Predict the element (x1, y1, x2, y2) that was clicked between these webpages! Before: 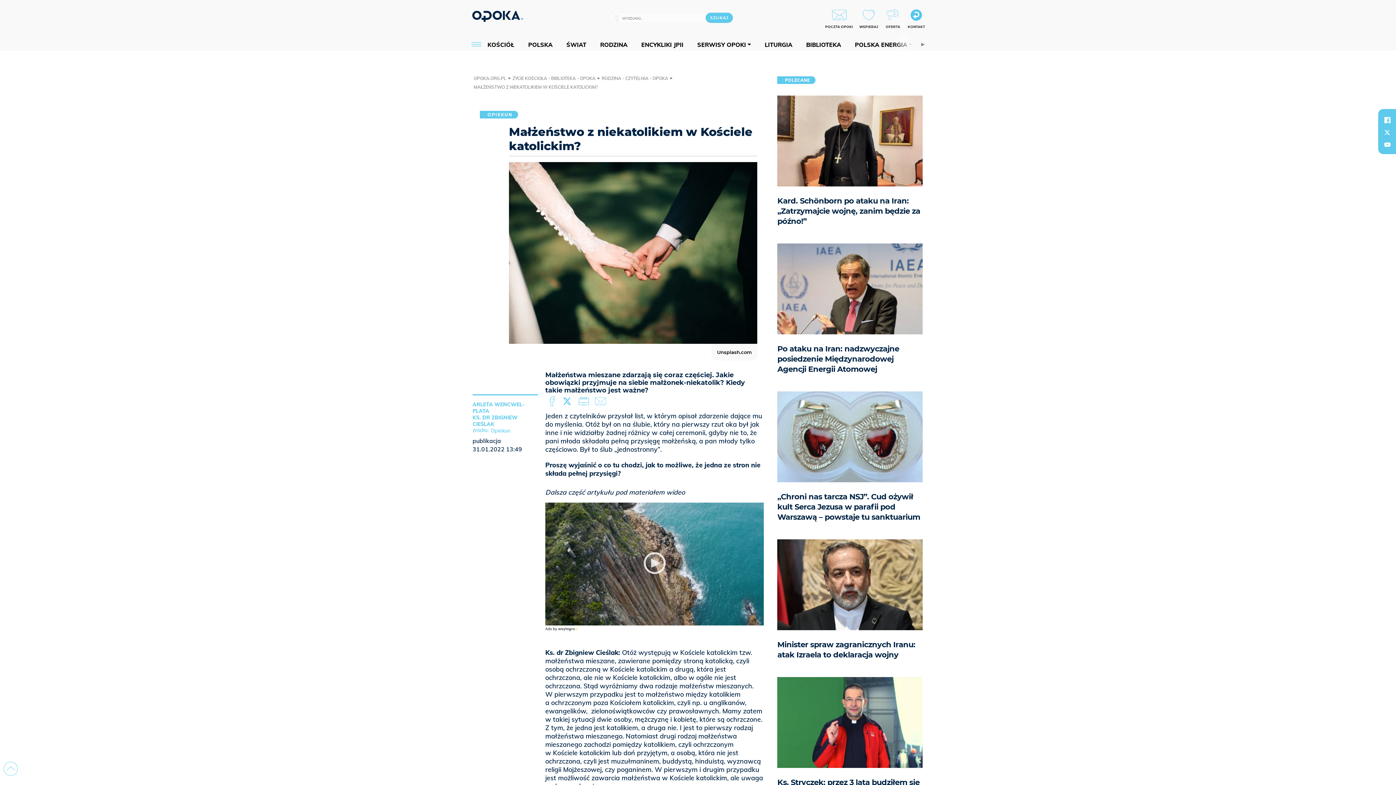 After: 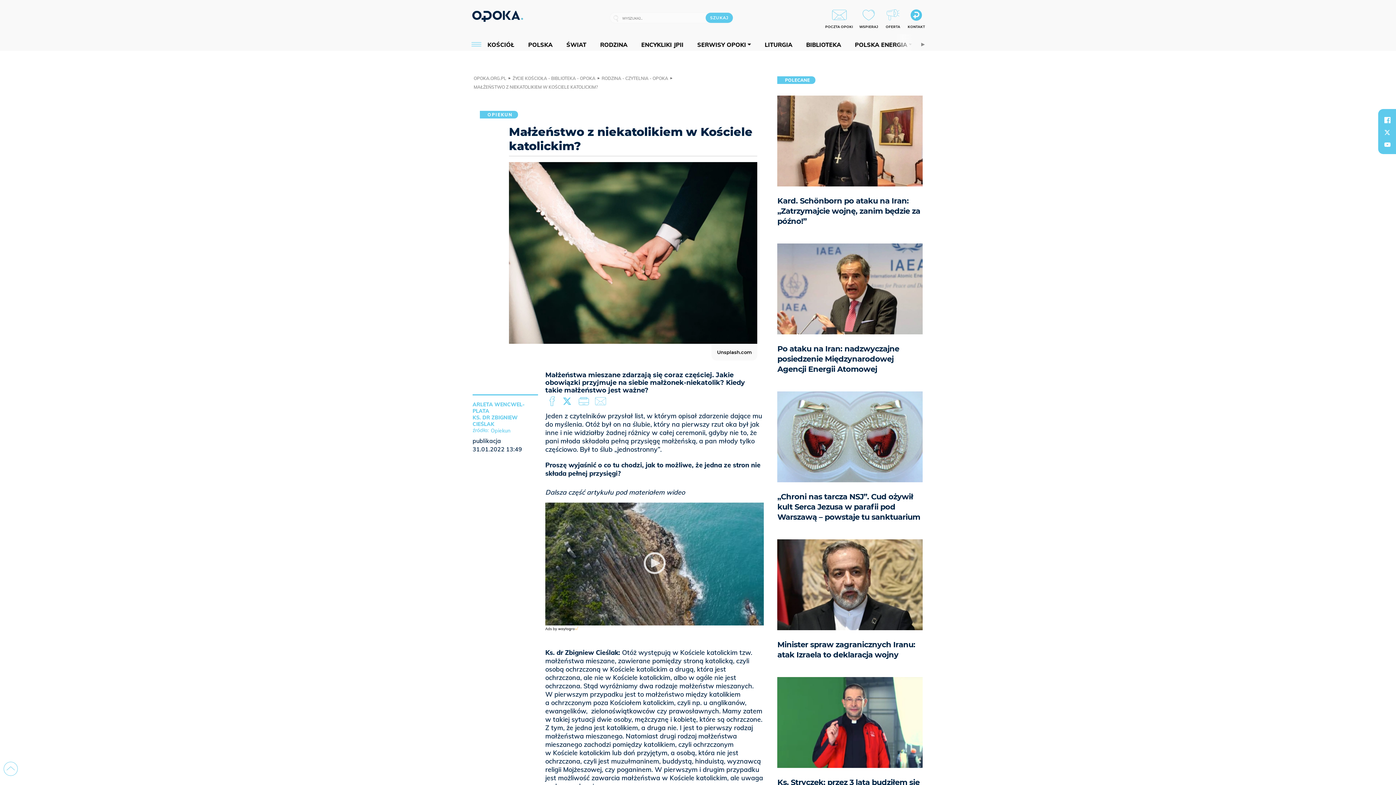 Action: label: tweetnij bbox: (560, 394, 577, 409)